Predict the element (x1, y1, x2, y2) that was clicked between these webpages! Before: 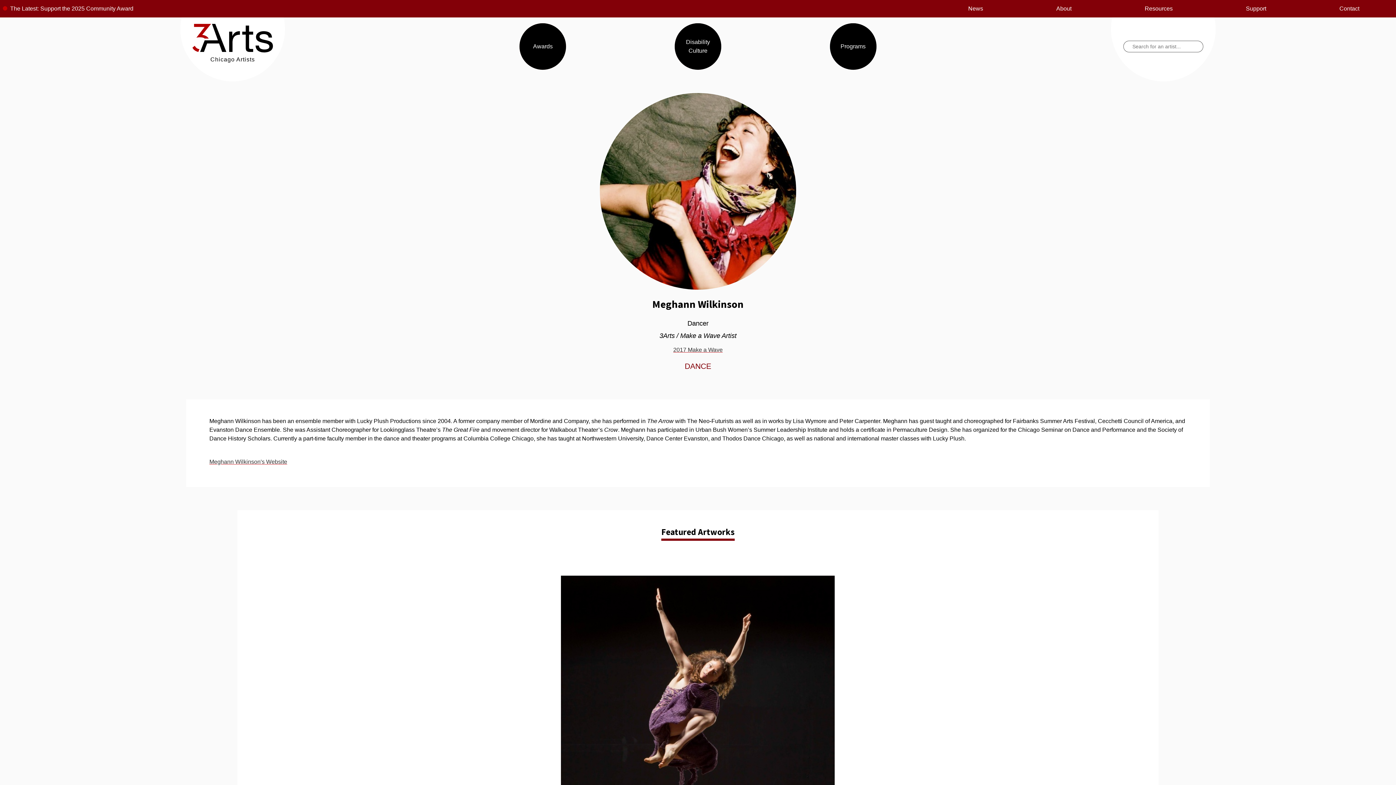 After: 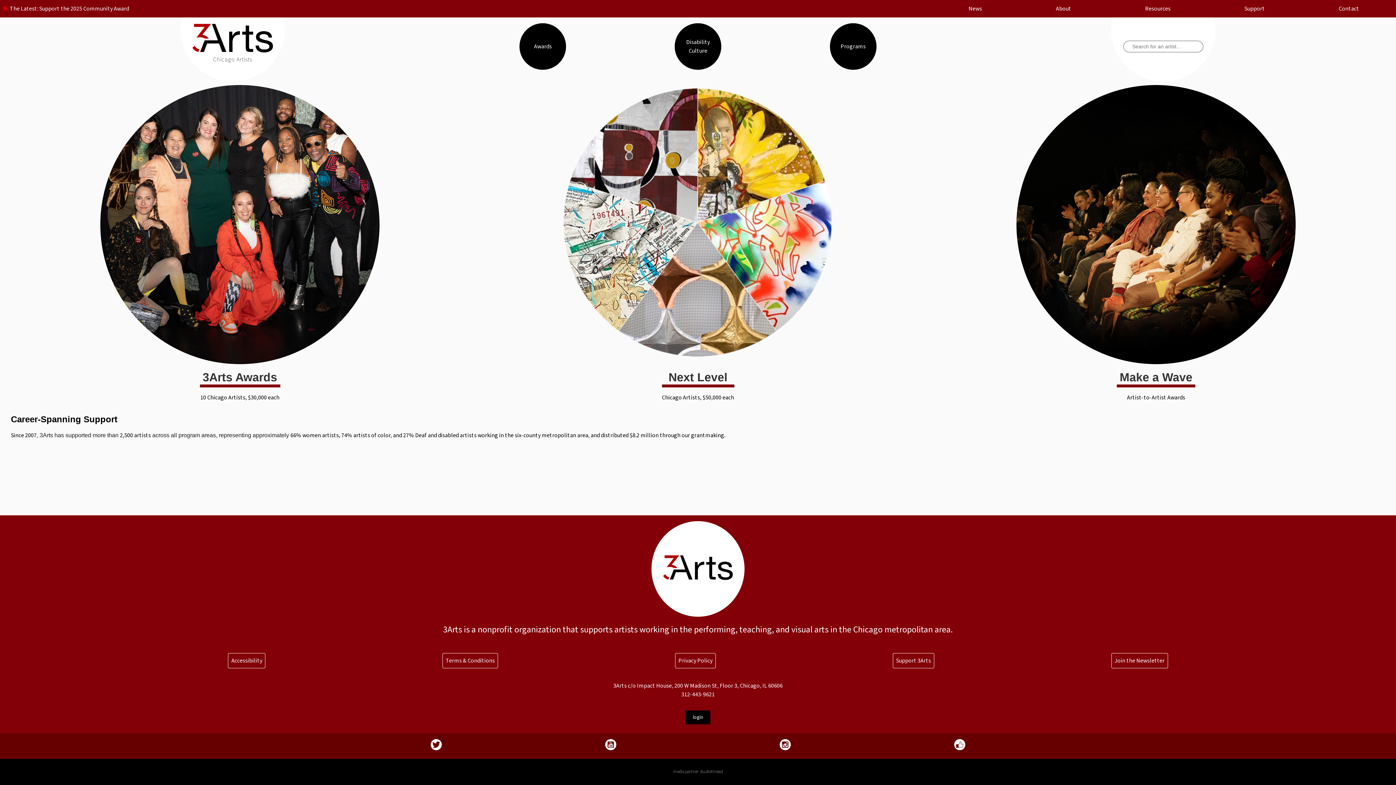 Action: label: Awards bbox: (519, 23, 566, 69)